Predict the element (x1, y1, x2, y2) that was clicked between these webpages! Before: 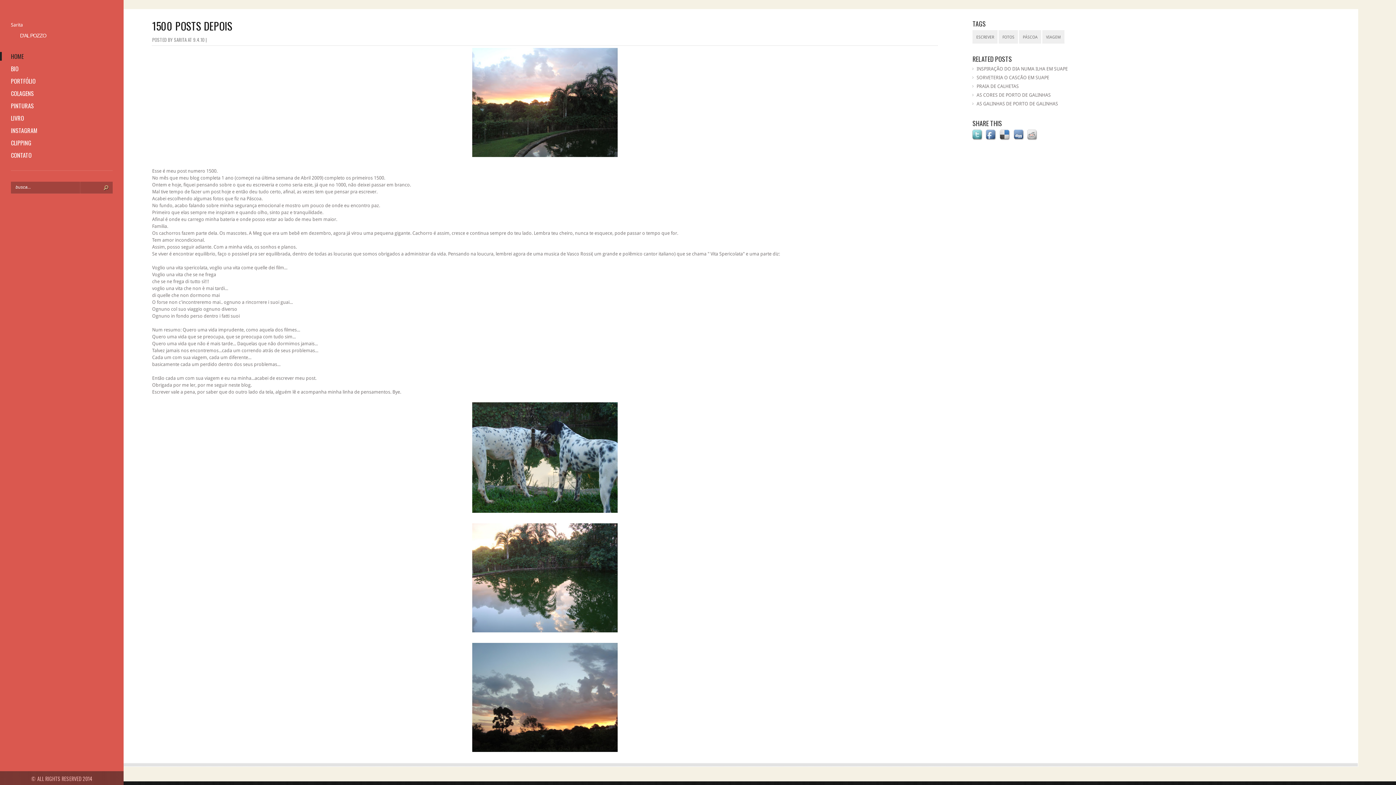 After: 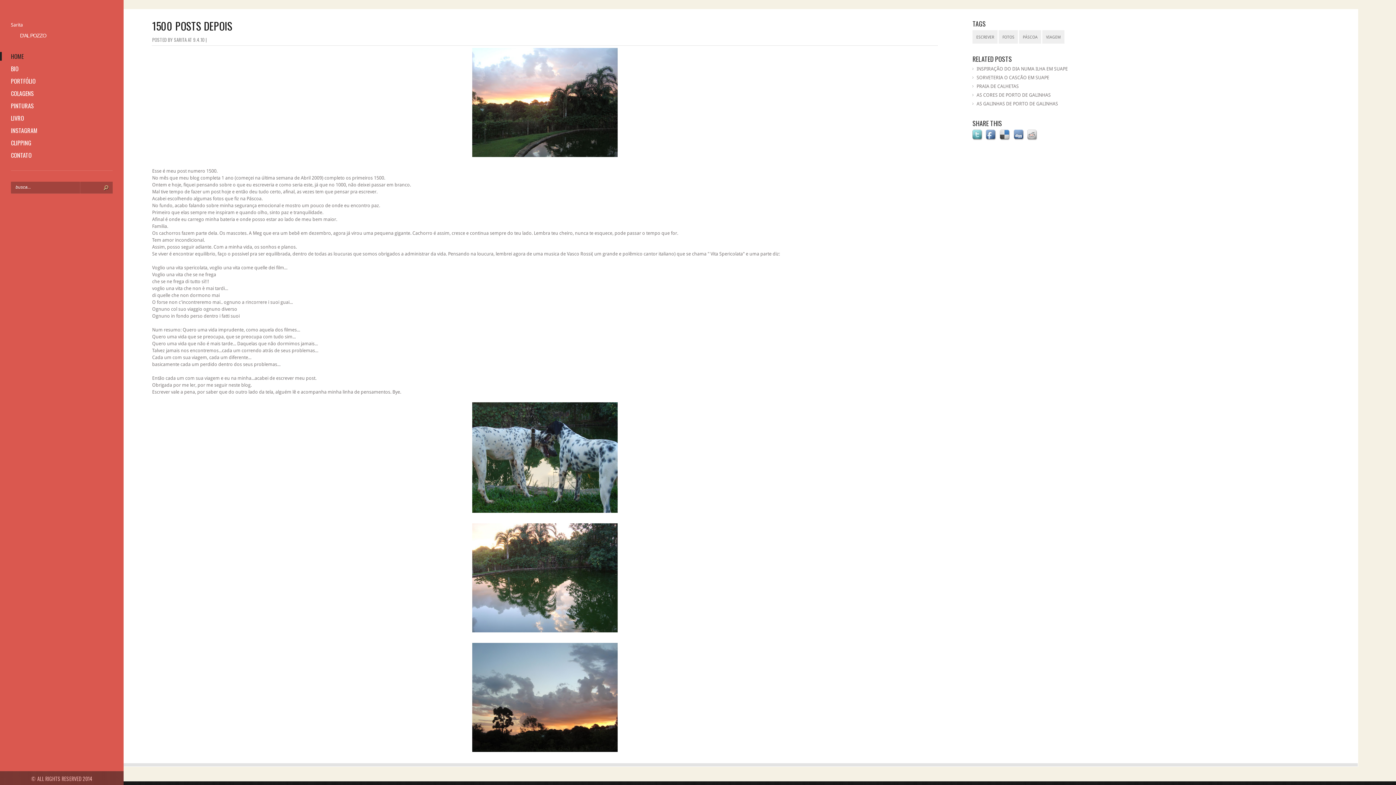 Action: bbox: (1000, 137, 1013, 143)